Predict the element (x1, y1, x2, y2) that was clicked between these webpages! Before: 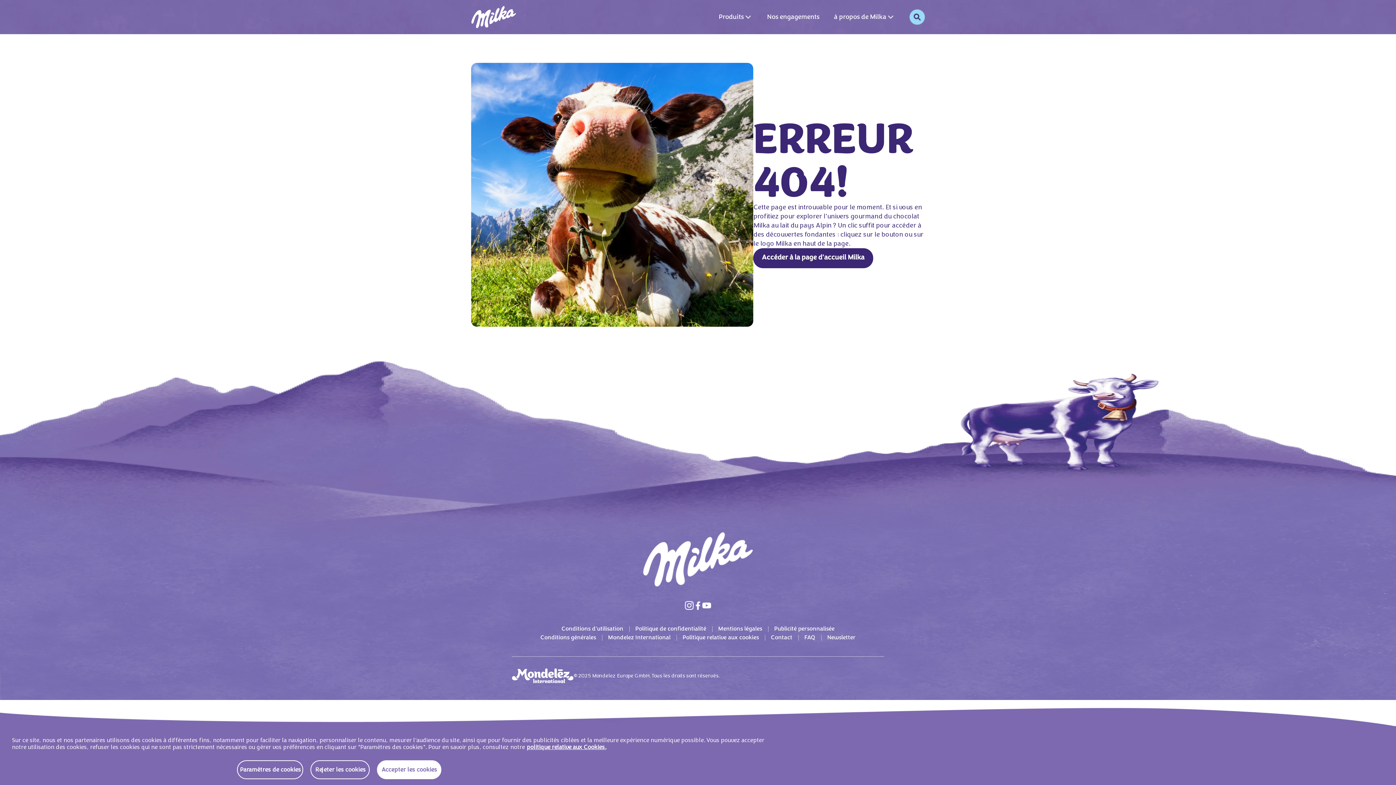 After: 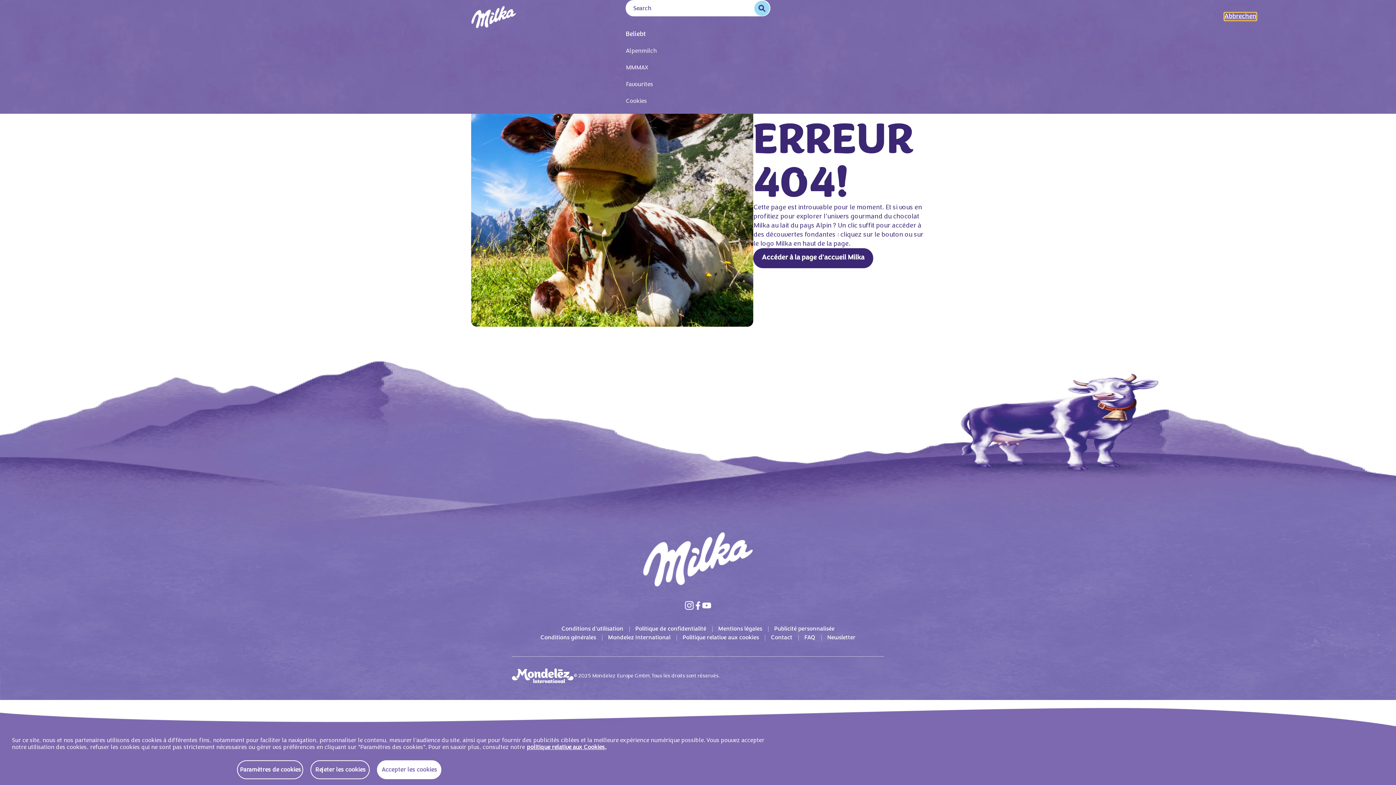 Action: bbox: (909, 9, 925, 24) label: searchBtn